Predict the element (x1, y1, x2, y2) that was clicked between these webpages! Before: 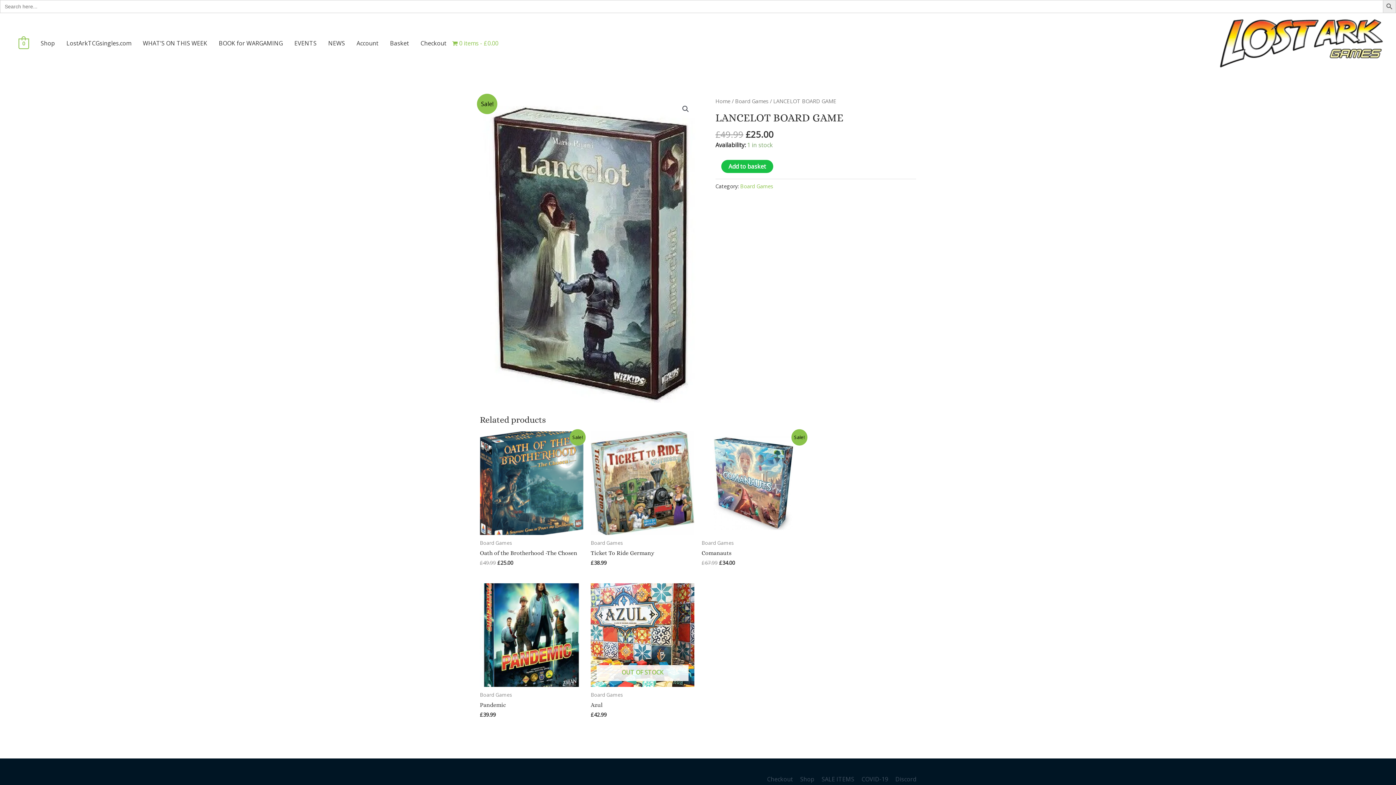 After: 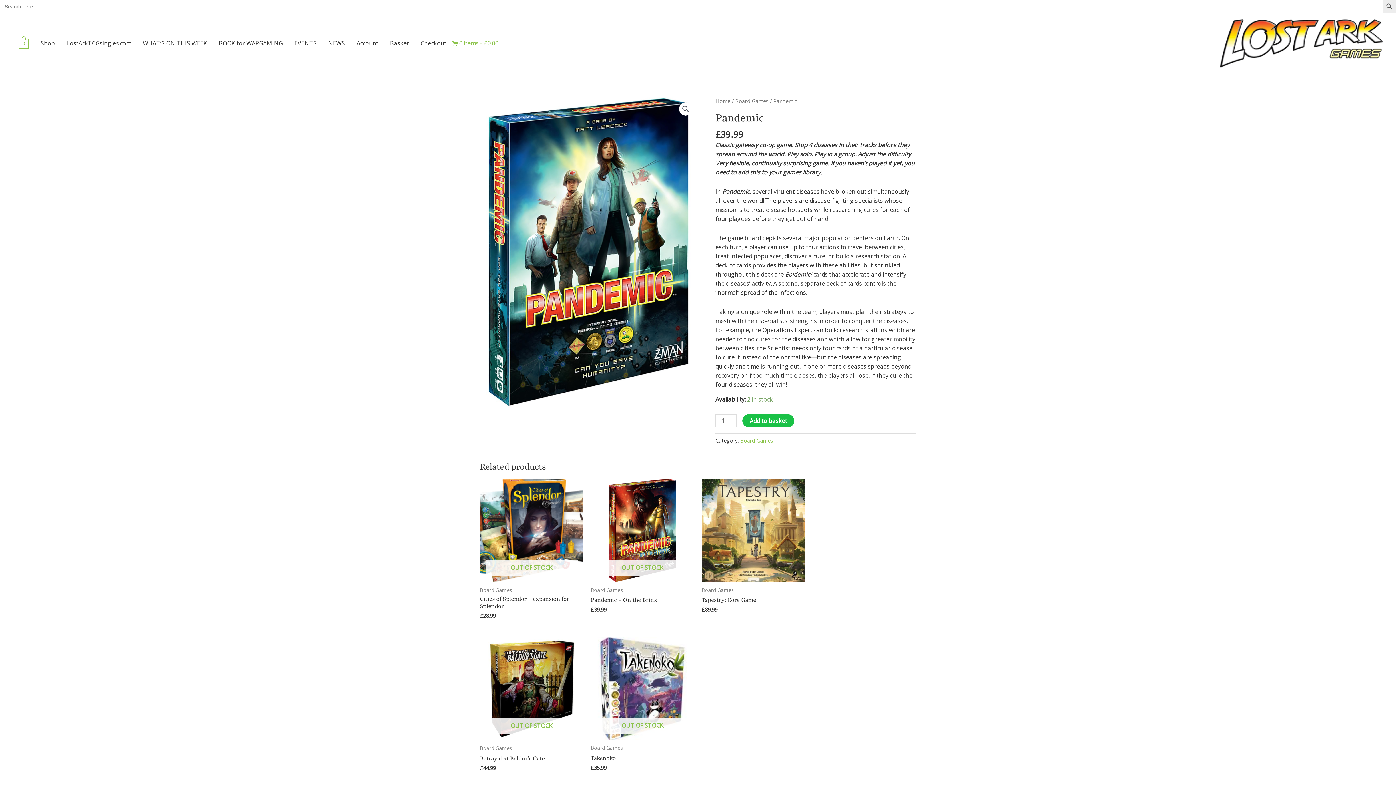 Action: label: Pandemic bbox: (480, 701, 583, 711)